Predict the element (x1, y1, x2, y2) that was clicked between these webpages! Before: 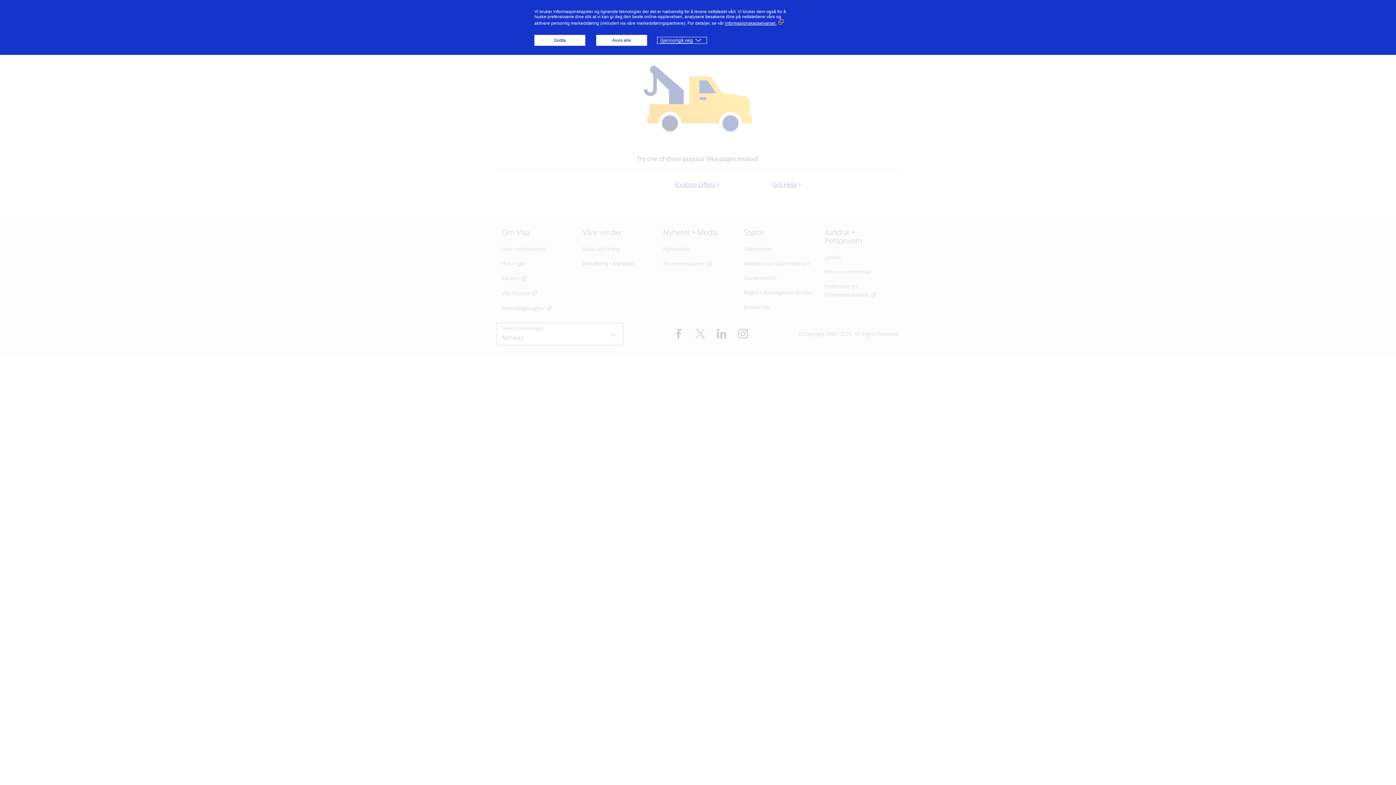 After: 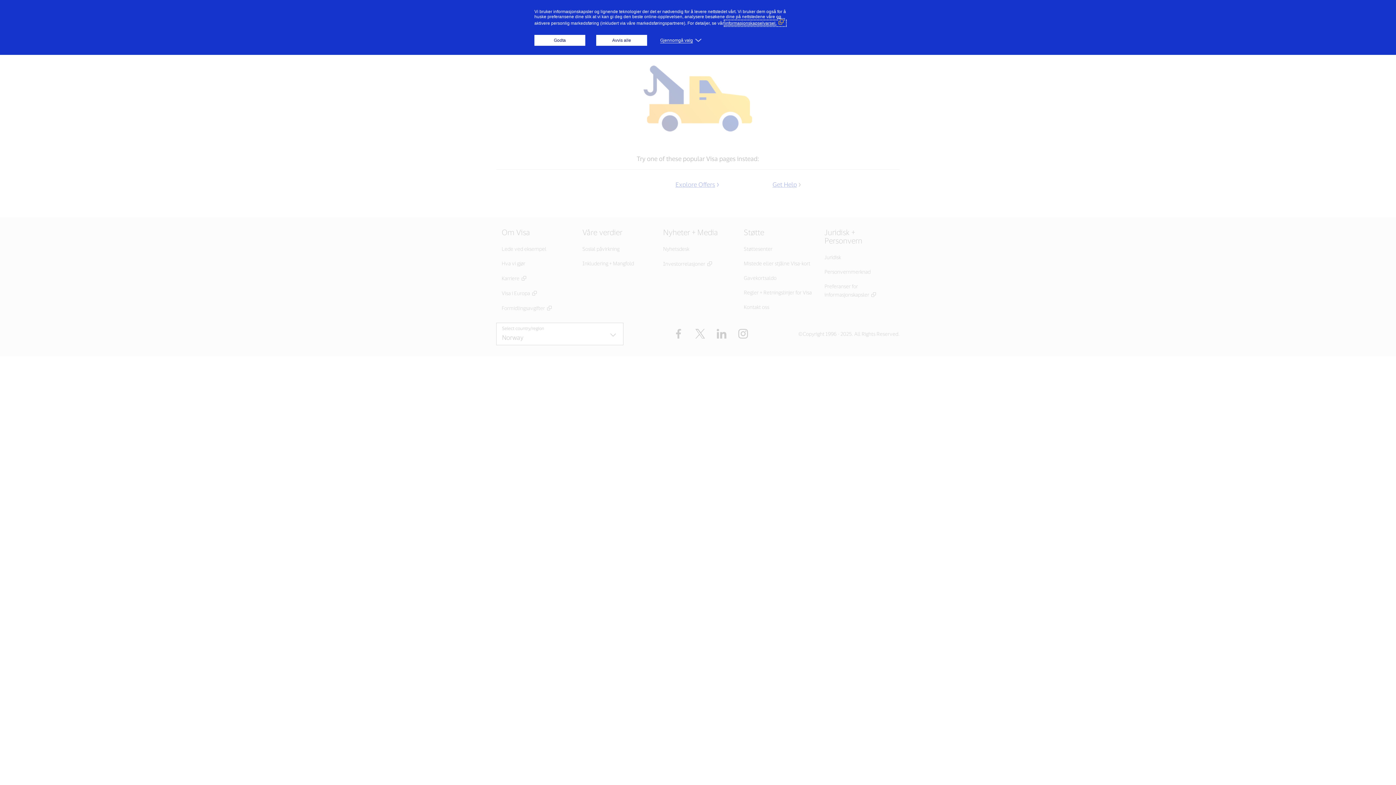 Action: bbox: (725, 20, 785, 25) label: informasjonskapselvarsel. (Ekstern lenke, åpnes i nytt vindu)